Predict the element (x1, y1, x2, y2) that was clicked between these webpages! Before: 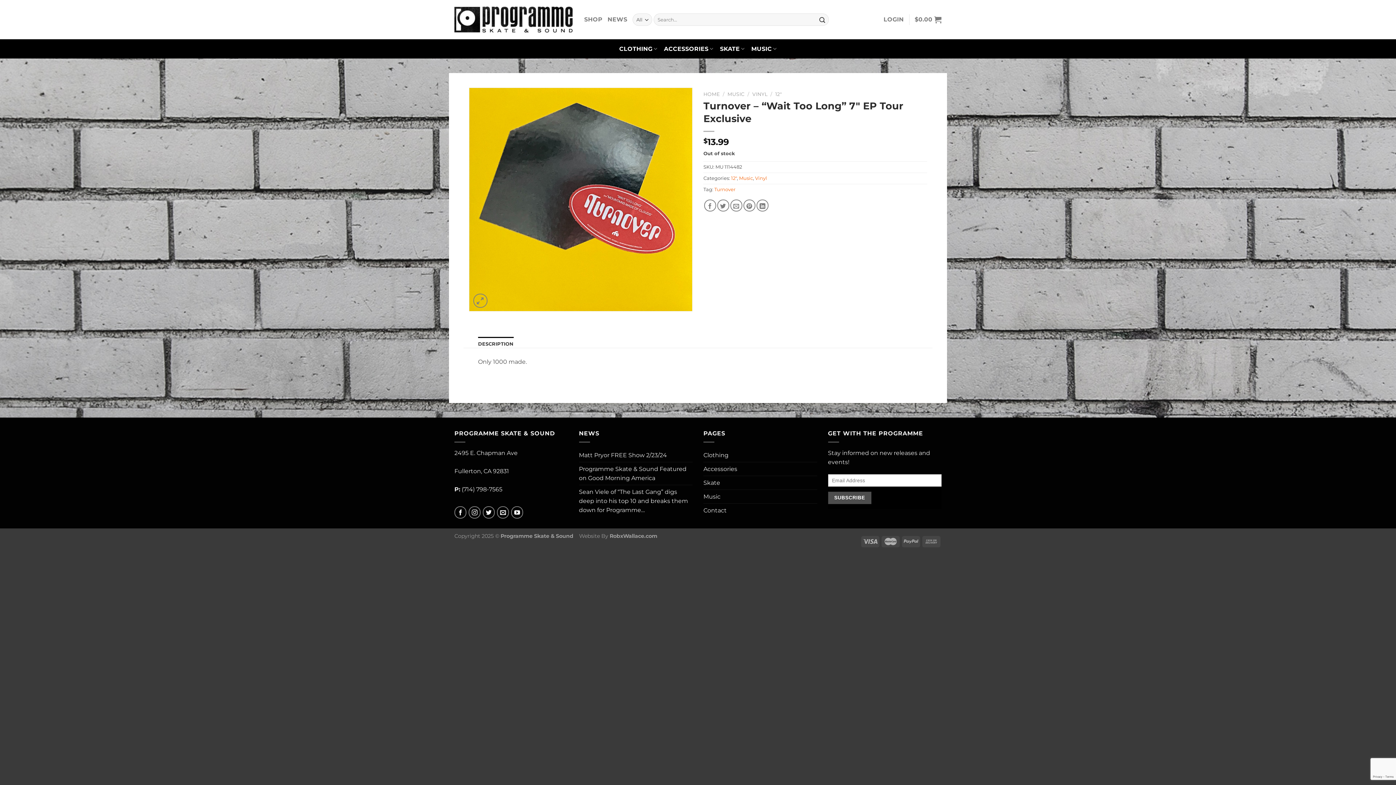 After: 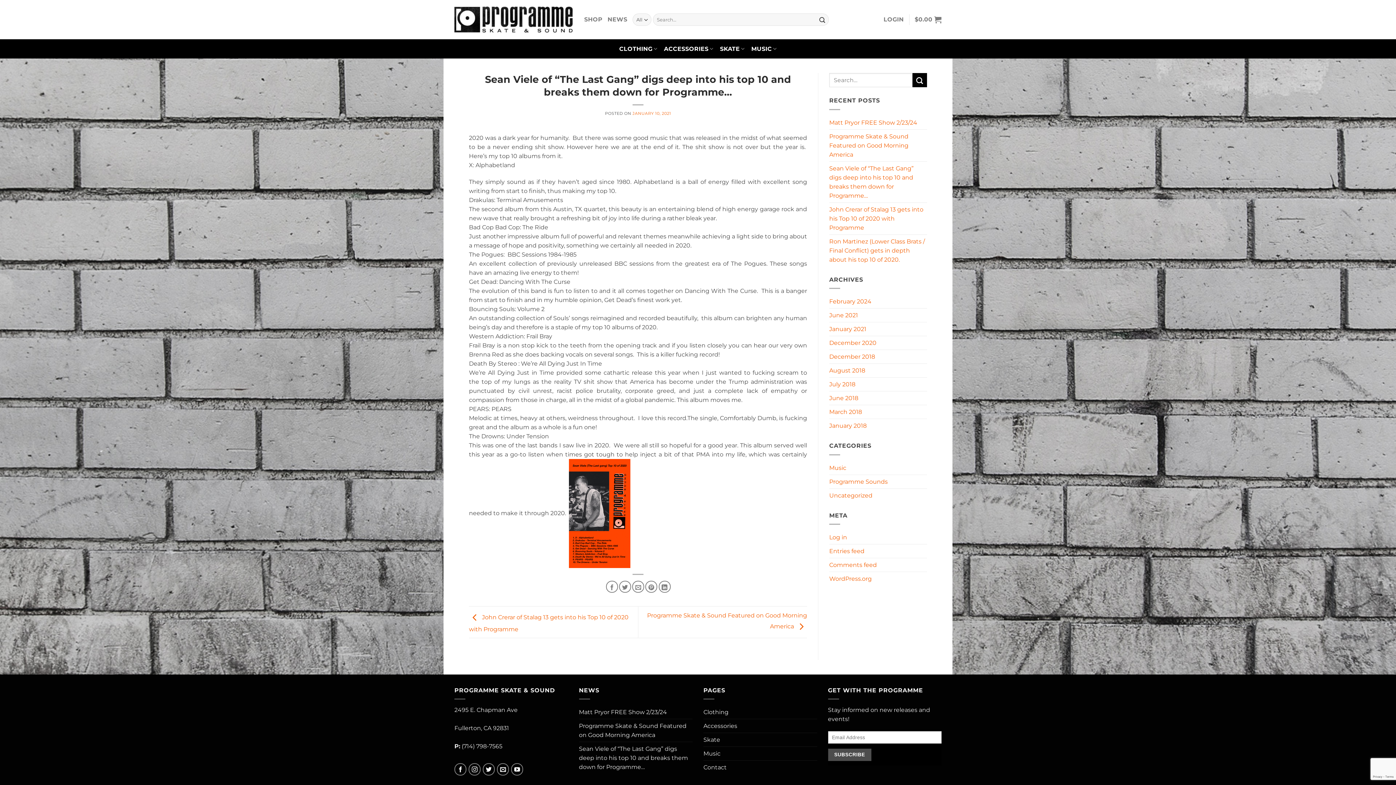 Action: bbox: (579, 485, 692, 517) label: Sean Viele of “The Last Gang” digs deep into his top 10 and breaks them down for Programme…